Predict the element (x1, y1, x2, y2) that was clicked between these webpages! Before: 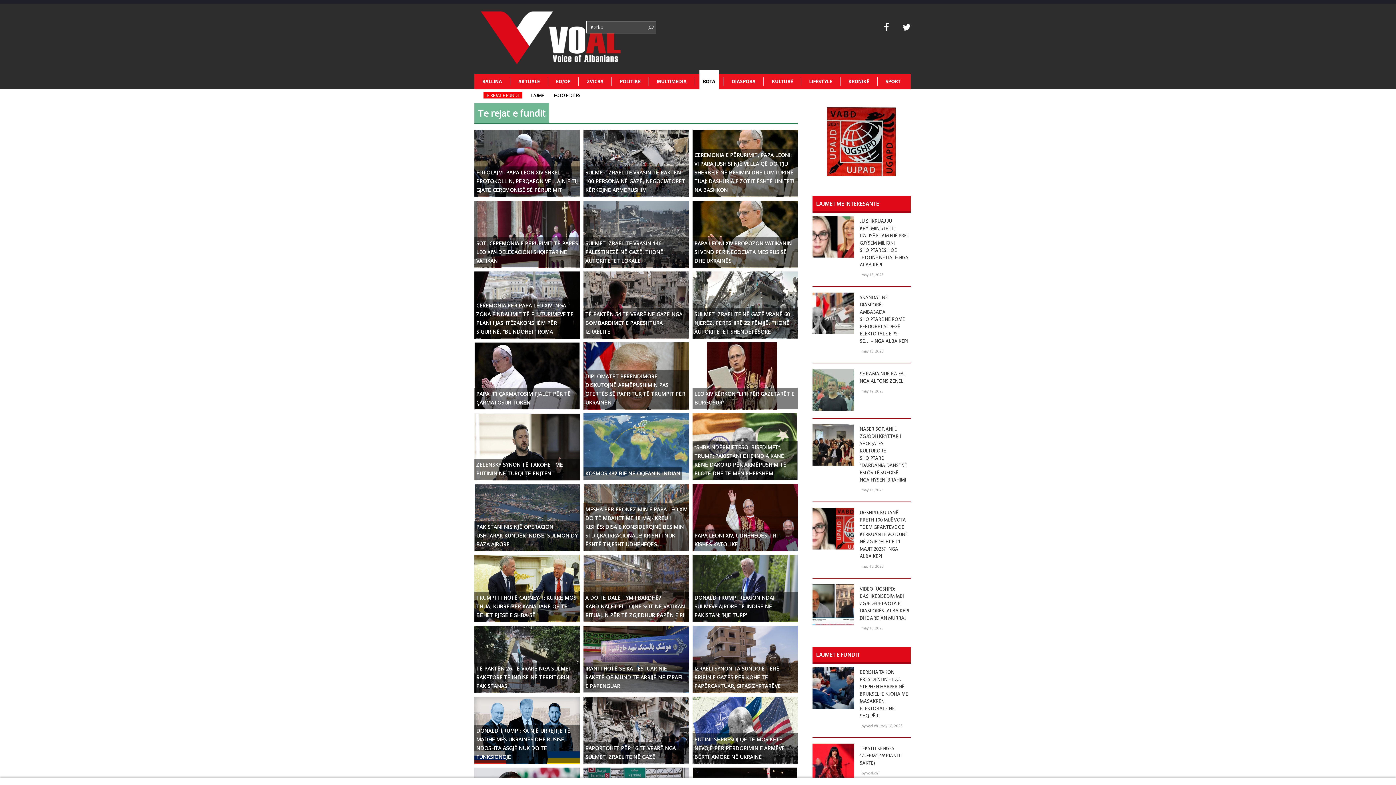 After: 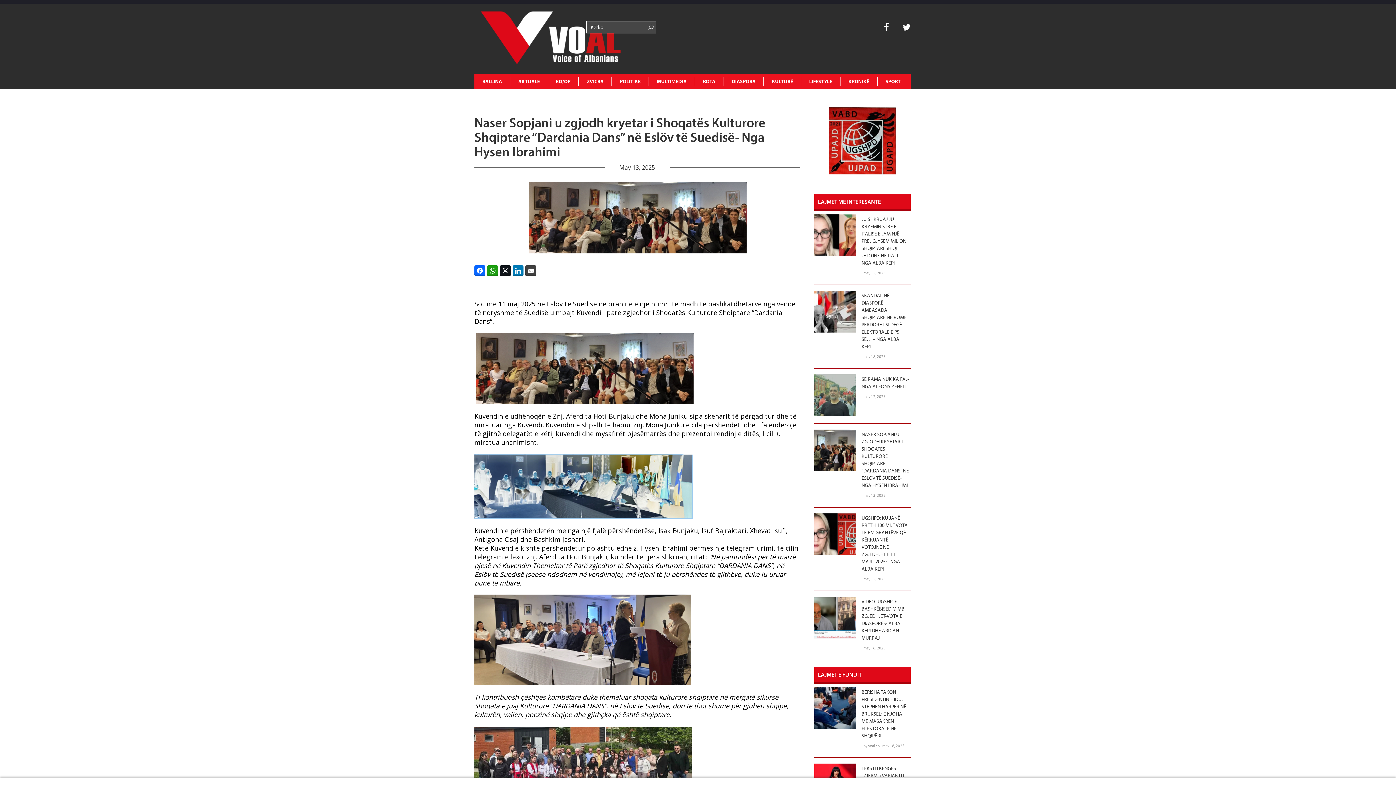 Action: bbox: (860, 424, 910, 486) label: NASER SOPJANI U ZGJODH KRYETAR I SHOQATËS KULTURORE SHQIPTARE “DARDANIA DANS” NË ESLÖV TË SUEDISË- NGA HYSEN IBRAHIMI